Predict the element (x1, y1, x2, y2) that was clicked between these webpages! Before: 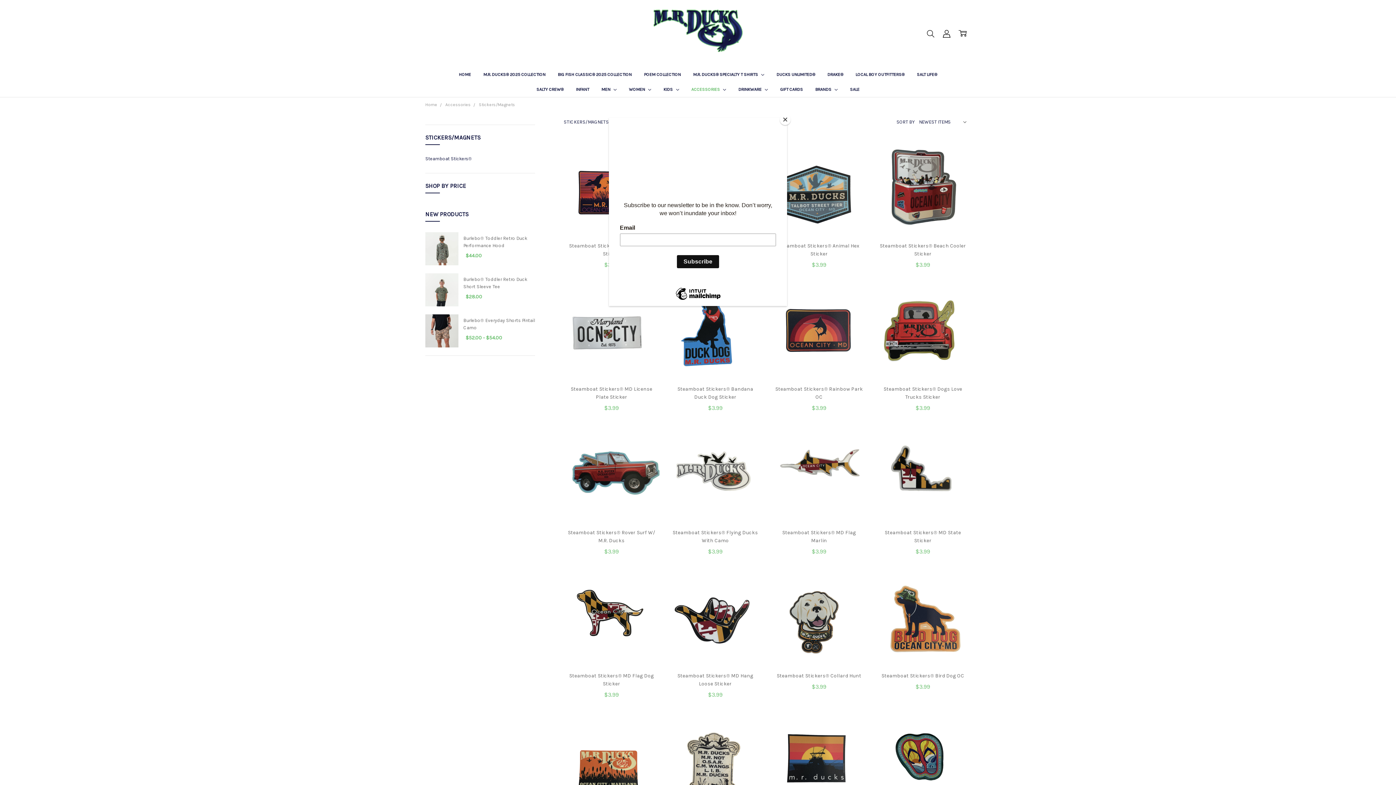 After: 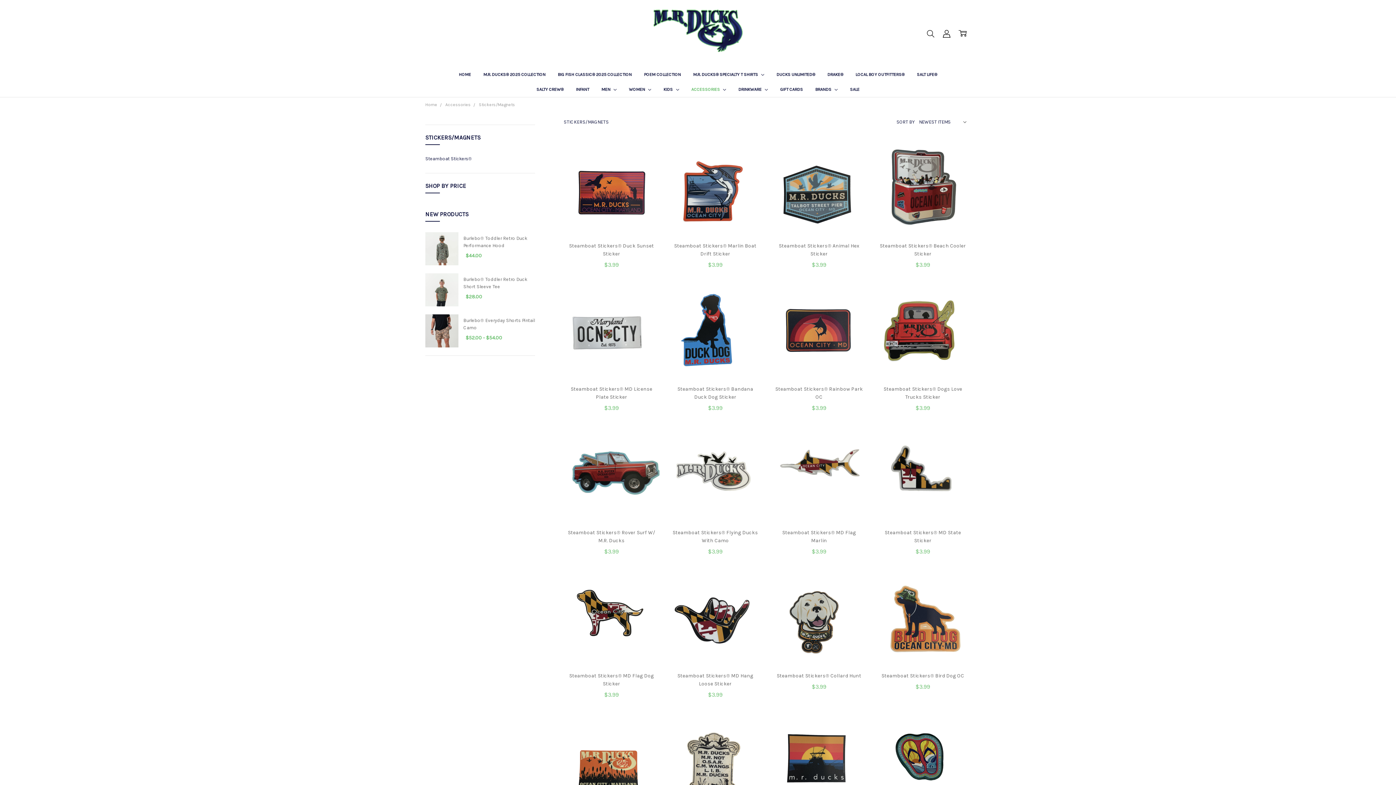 Action: label: Close bbox: (780, 114, 790, 125)